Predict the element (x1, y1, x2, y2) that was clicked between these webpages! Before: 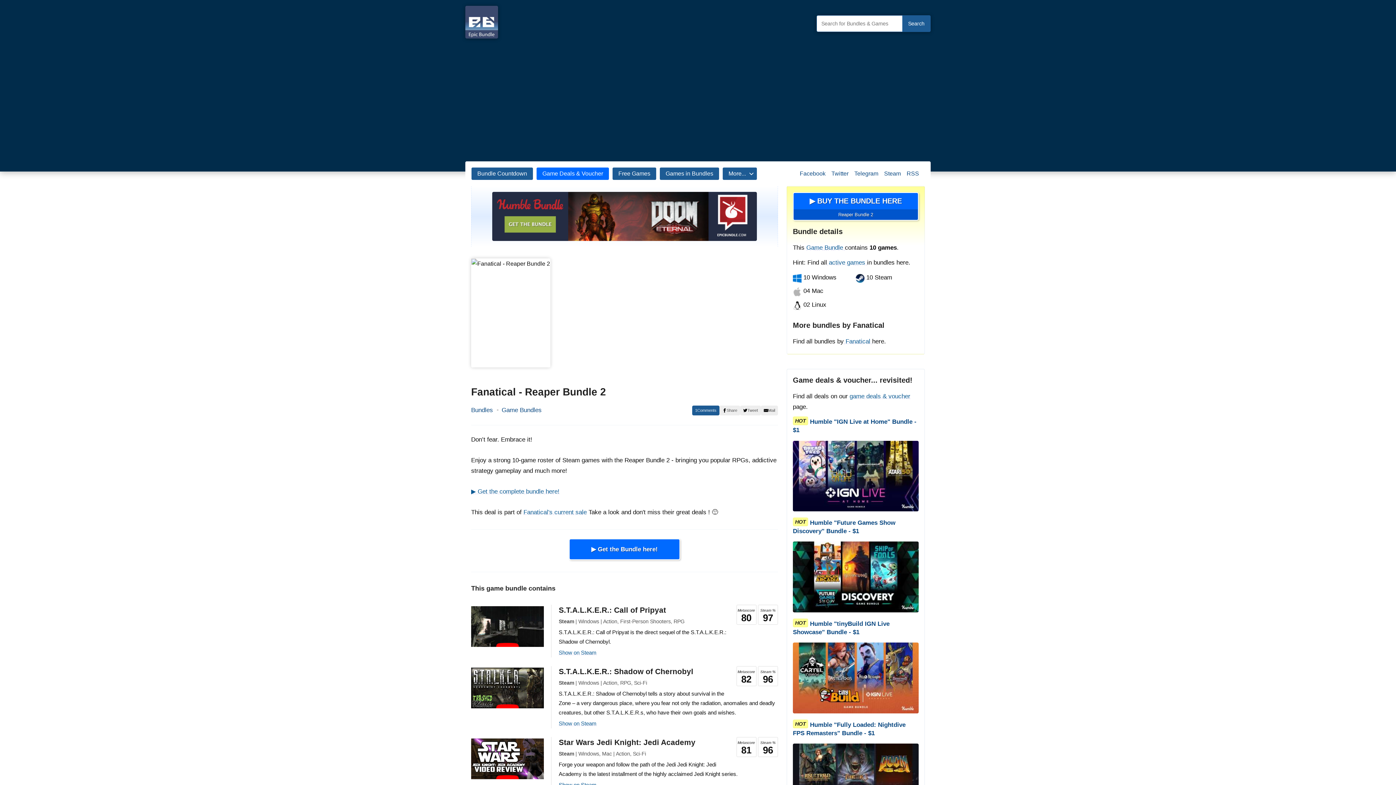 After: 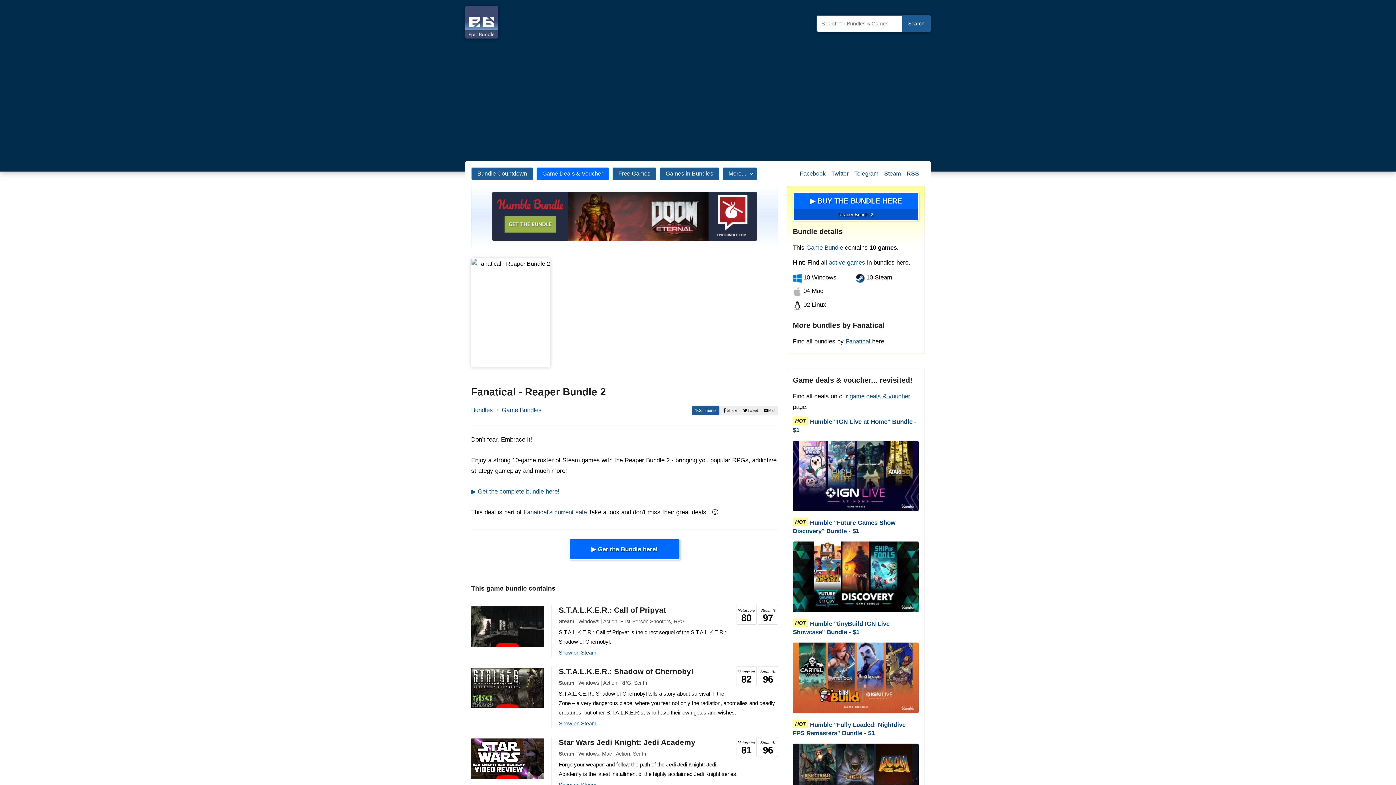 Action: bbox: (523, 509, 586, 516) label: Fanatical's current sale